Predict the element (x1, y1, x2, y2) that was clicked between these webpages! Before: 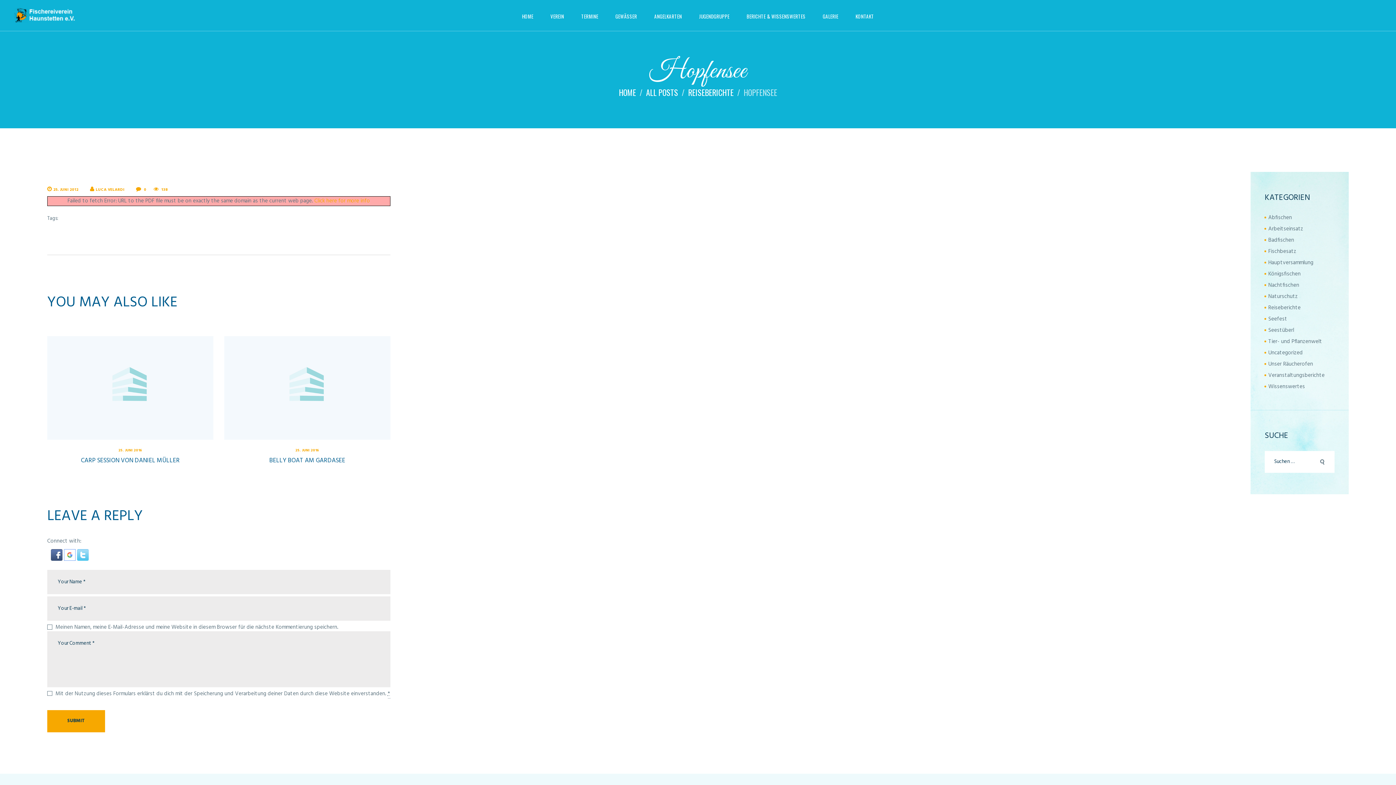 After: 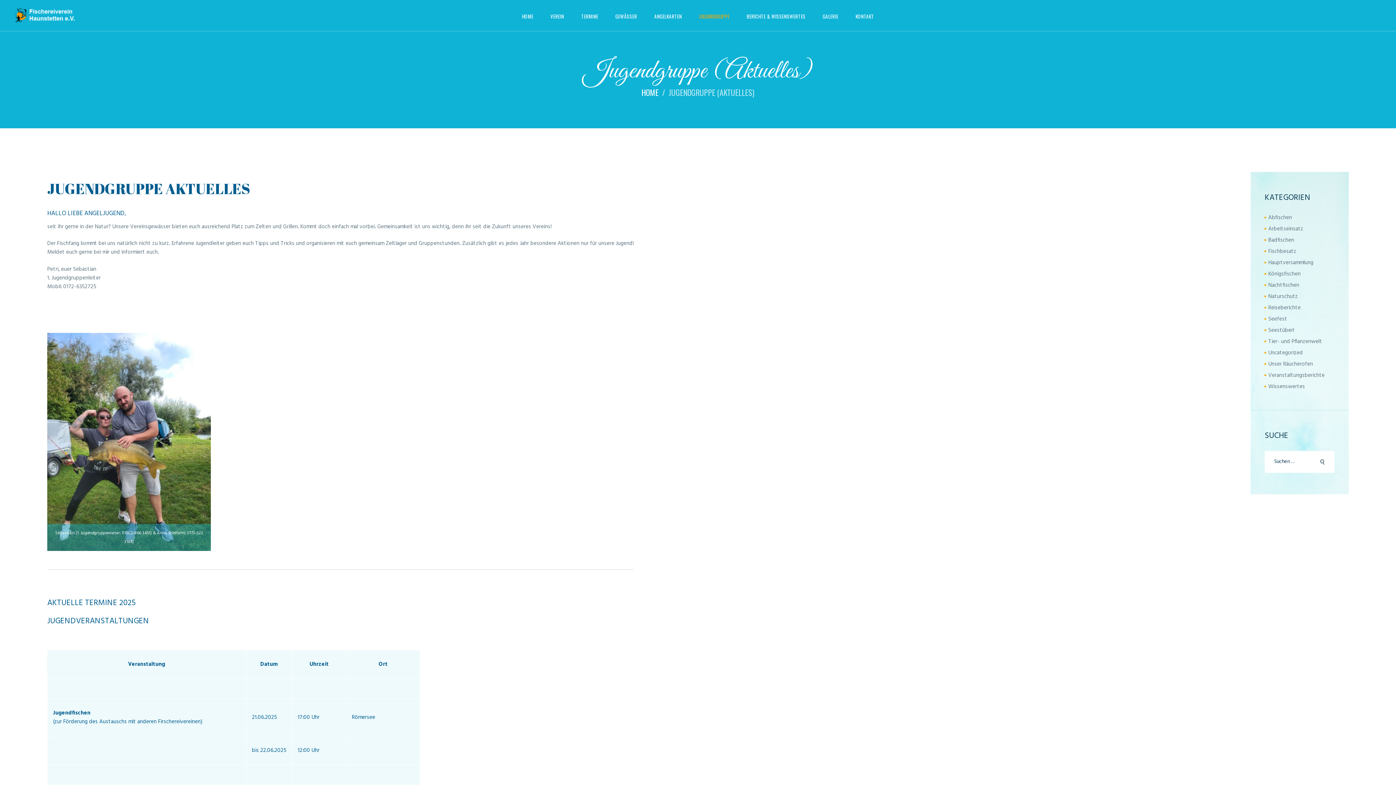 Action: bbox: (690, 6, 738, 26) label: JUGENDGRUPPE